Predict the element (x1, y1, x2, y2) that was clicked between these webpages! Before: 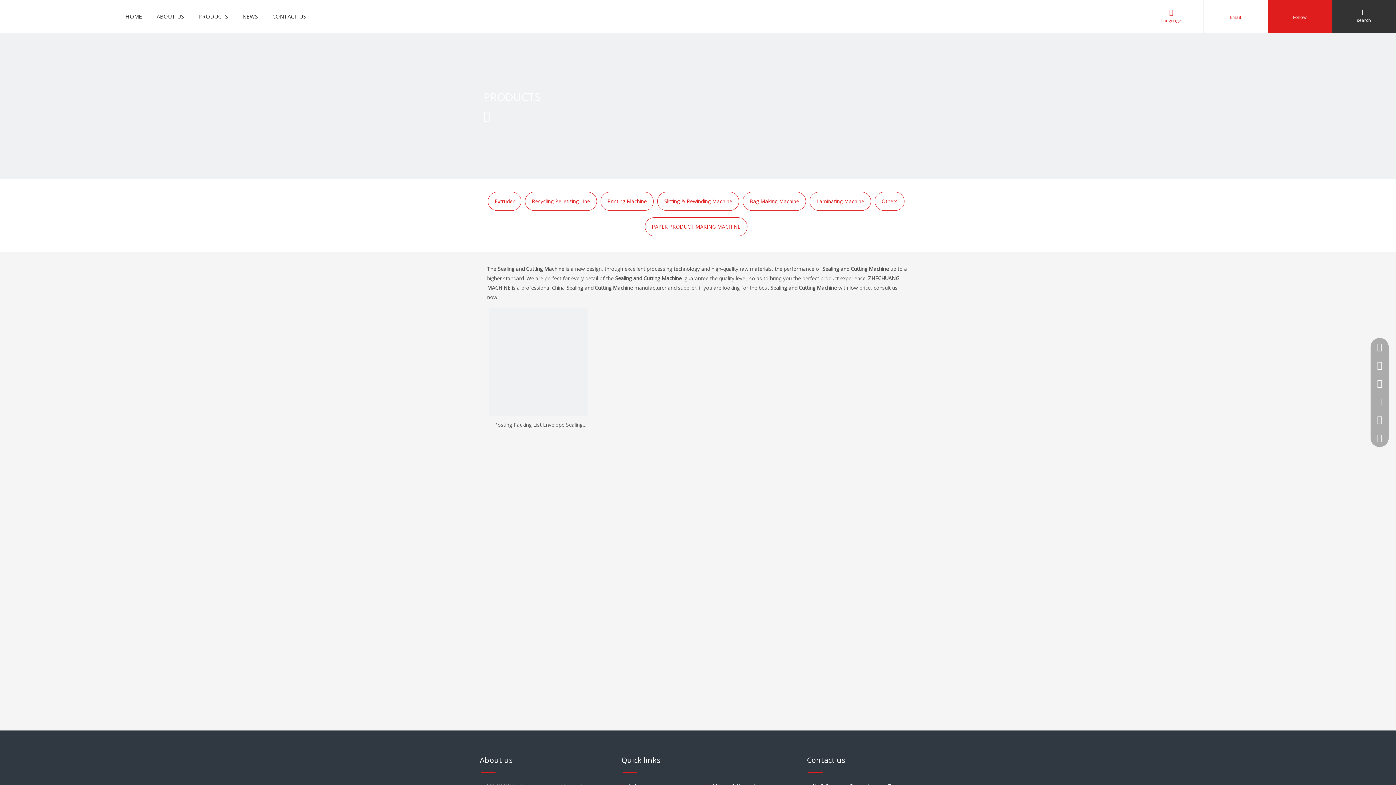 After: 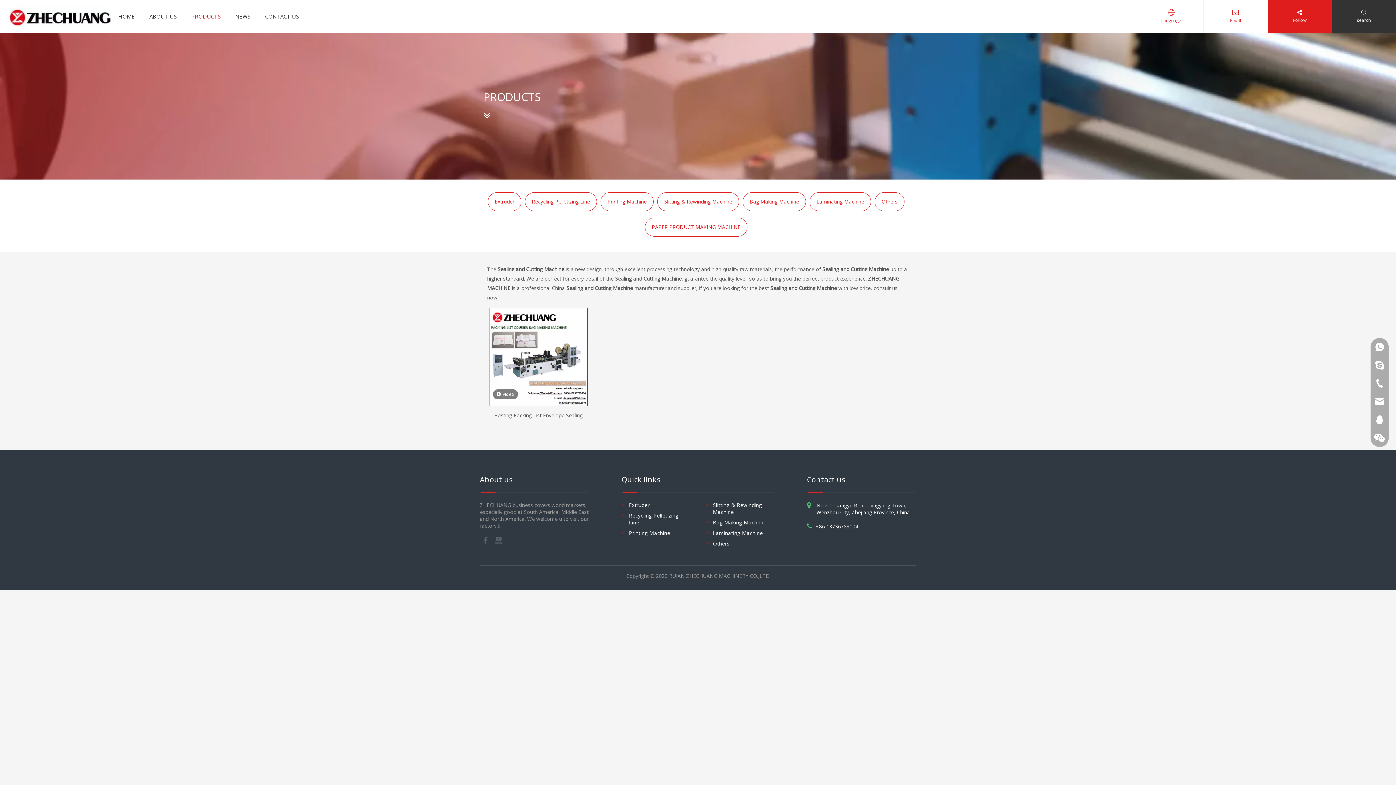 Action: bbox: (1370, 410, 1389, 429)